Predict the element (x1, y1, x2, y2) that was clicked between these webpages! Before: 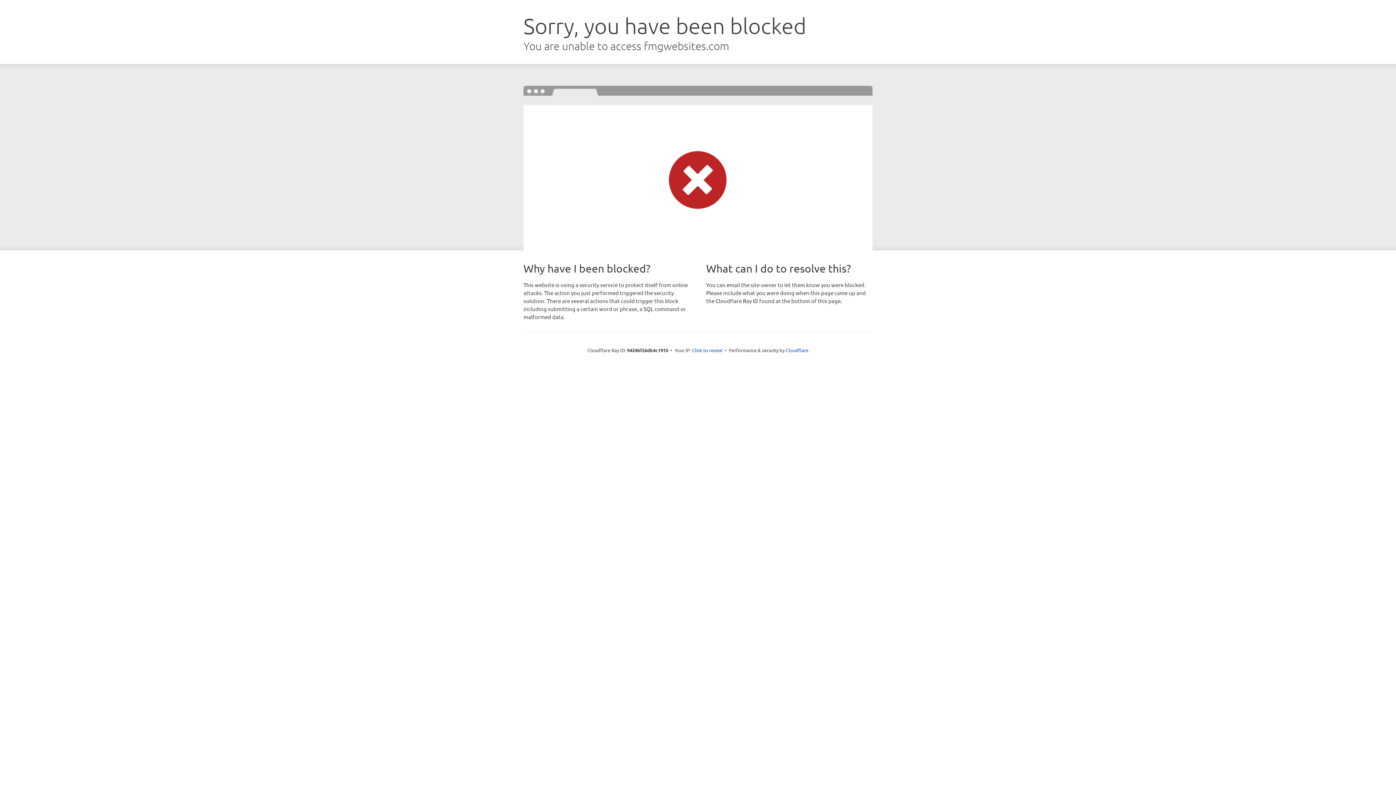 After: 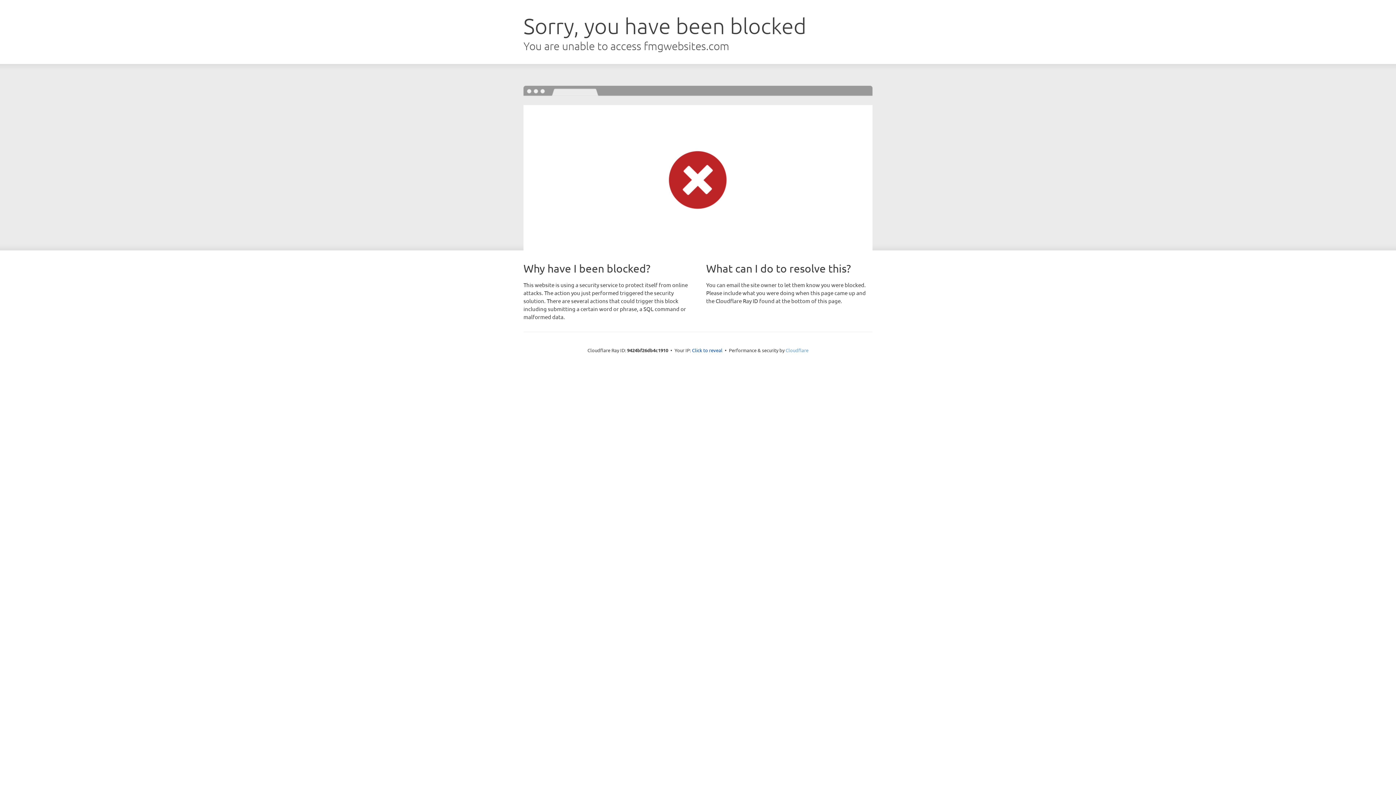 Action: label: Cloudflare bbox: (785, 347, 808, 353)